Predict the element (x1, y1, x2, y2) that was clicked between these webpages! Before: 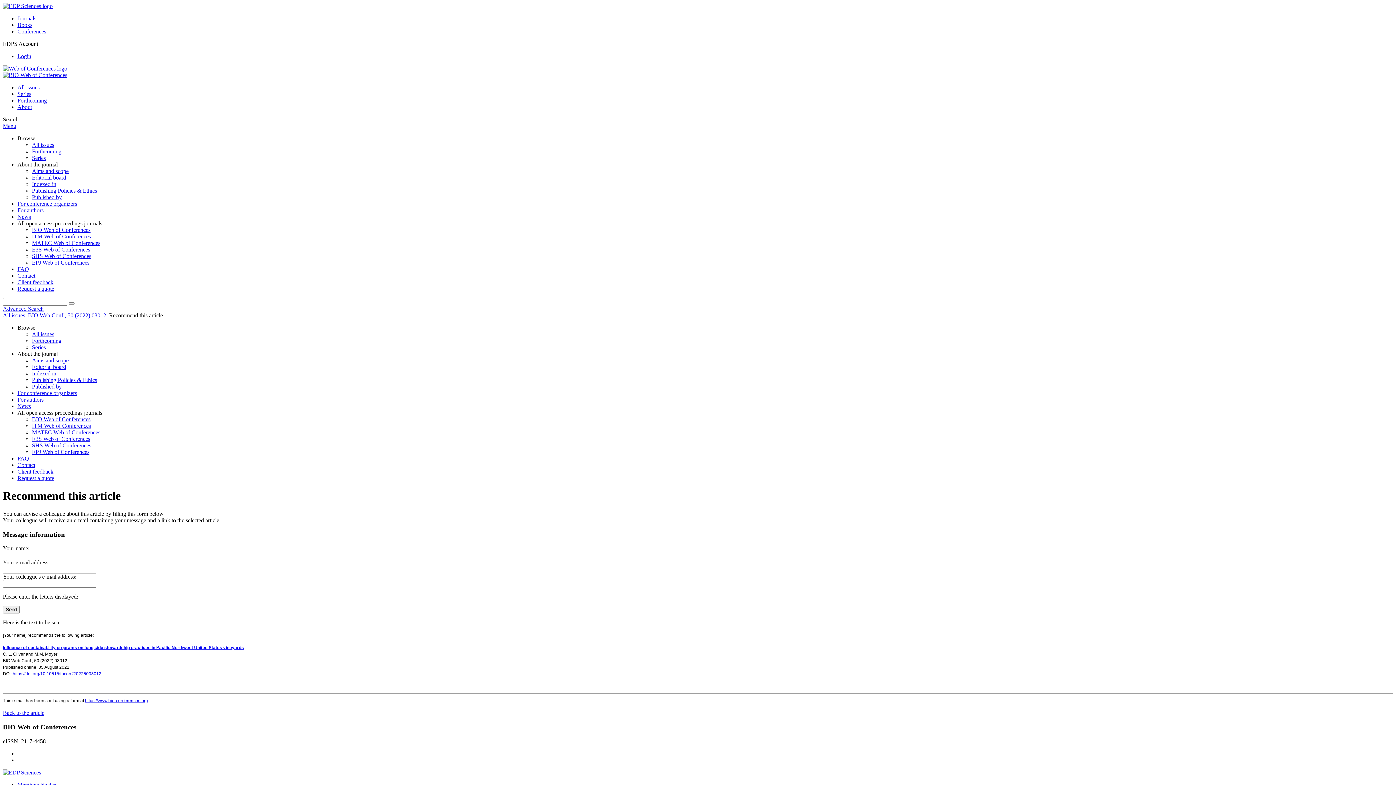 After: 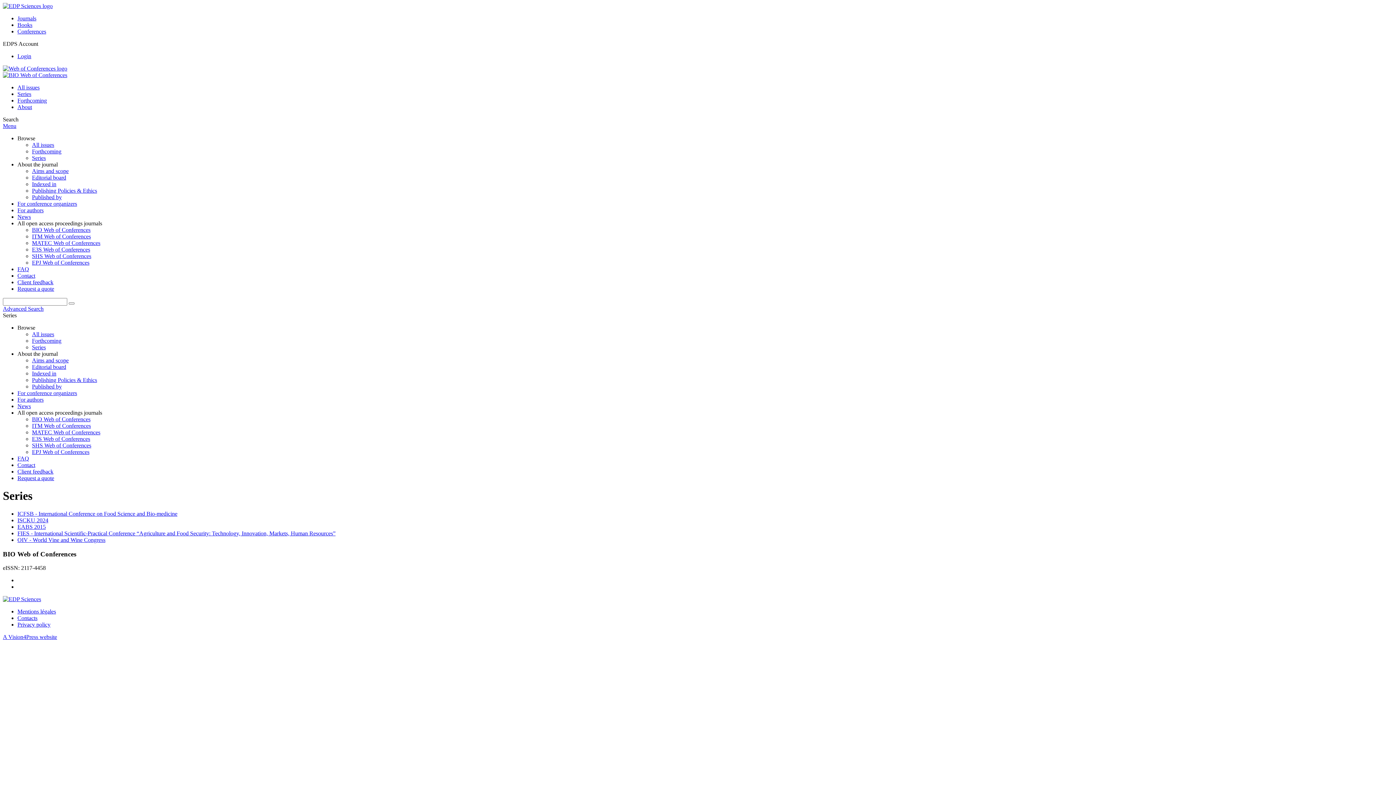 Action: label: Series bbox: (17, 90, 31, 97)